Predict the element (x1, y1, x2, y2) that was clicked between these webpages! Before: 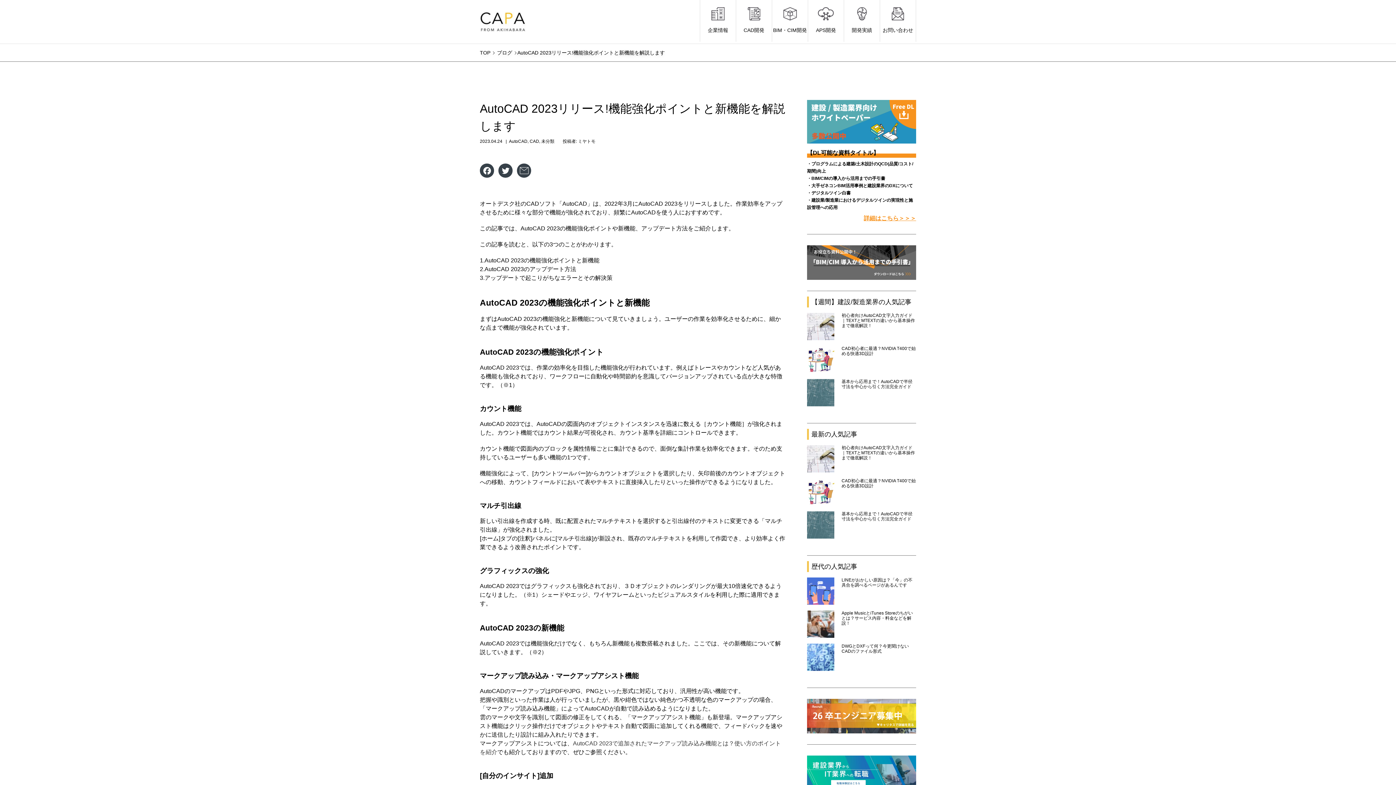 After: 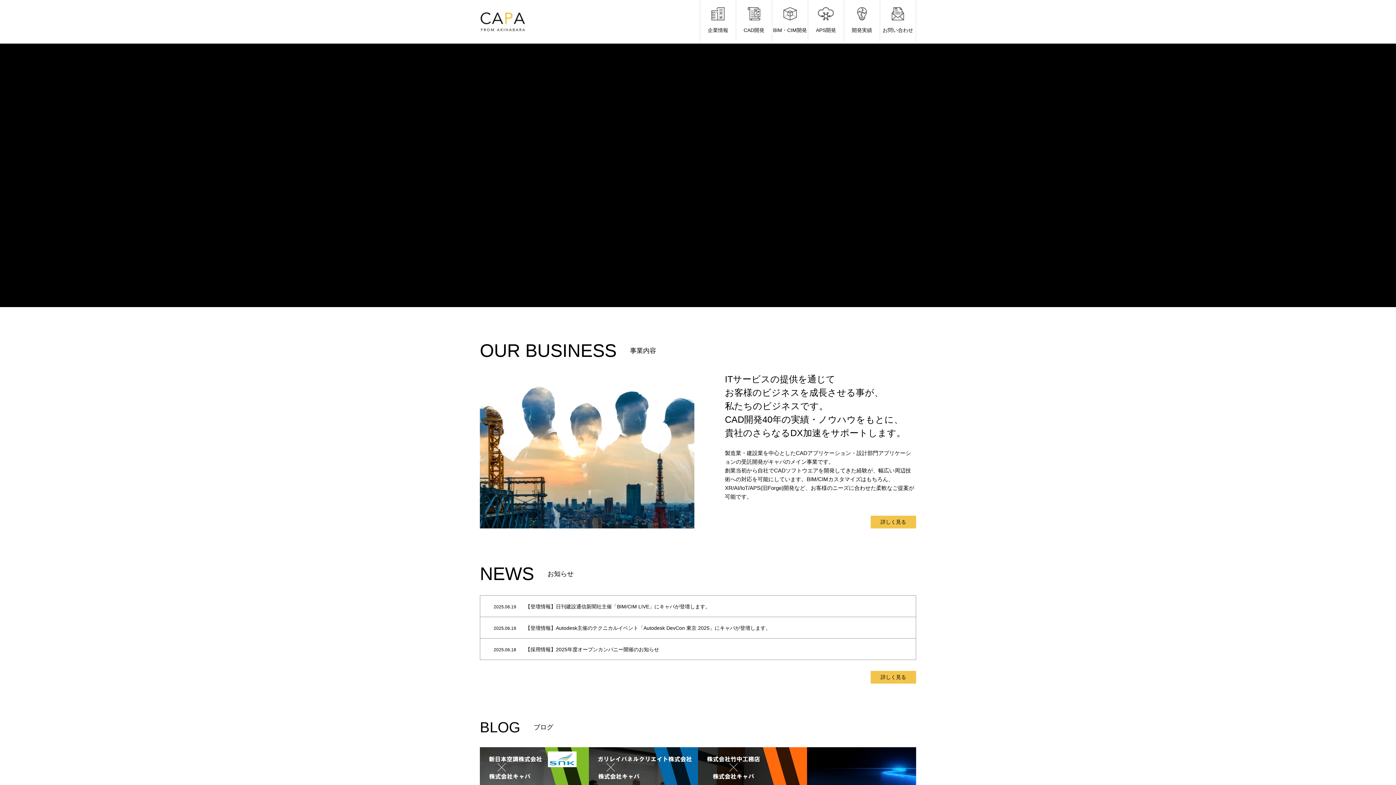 Action: bbox: (480, 11, 525, 32)